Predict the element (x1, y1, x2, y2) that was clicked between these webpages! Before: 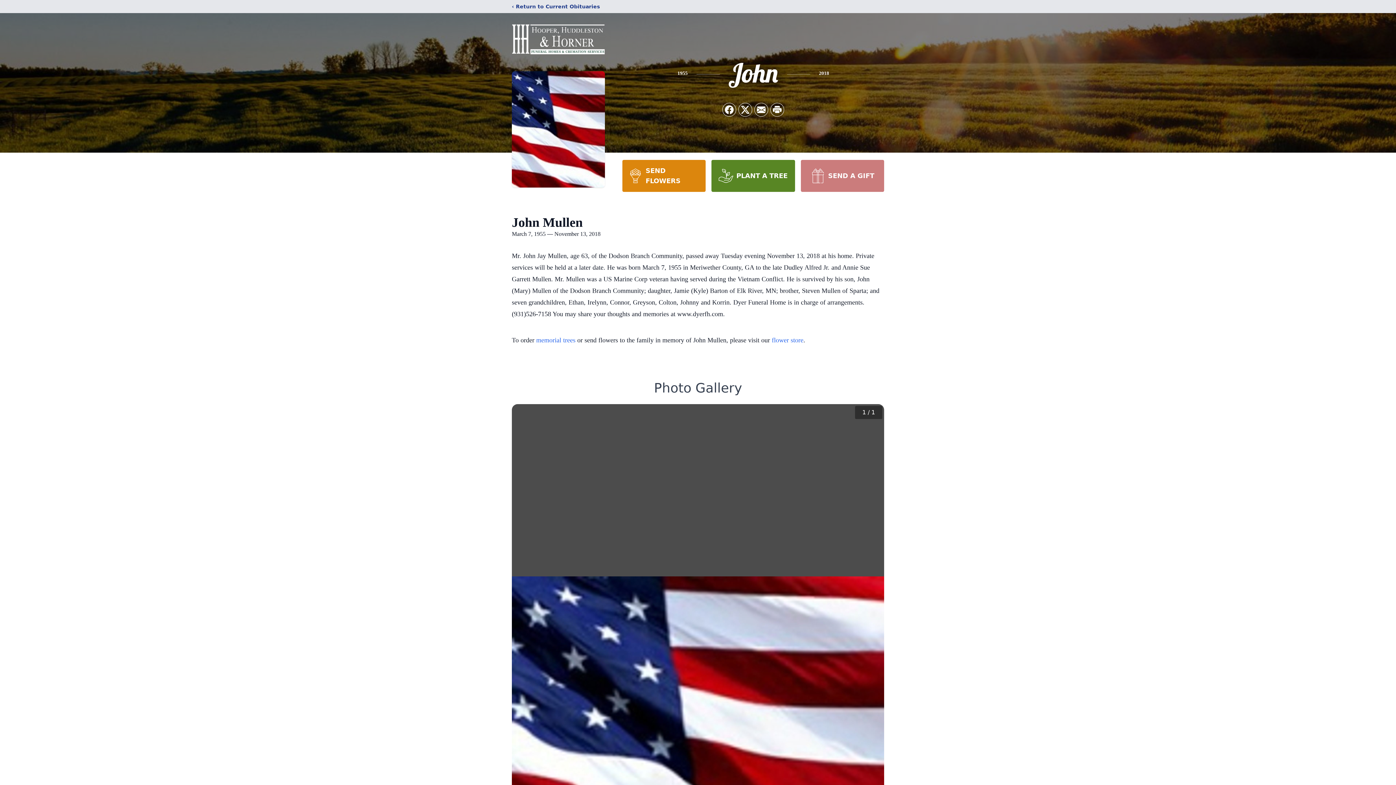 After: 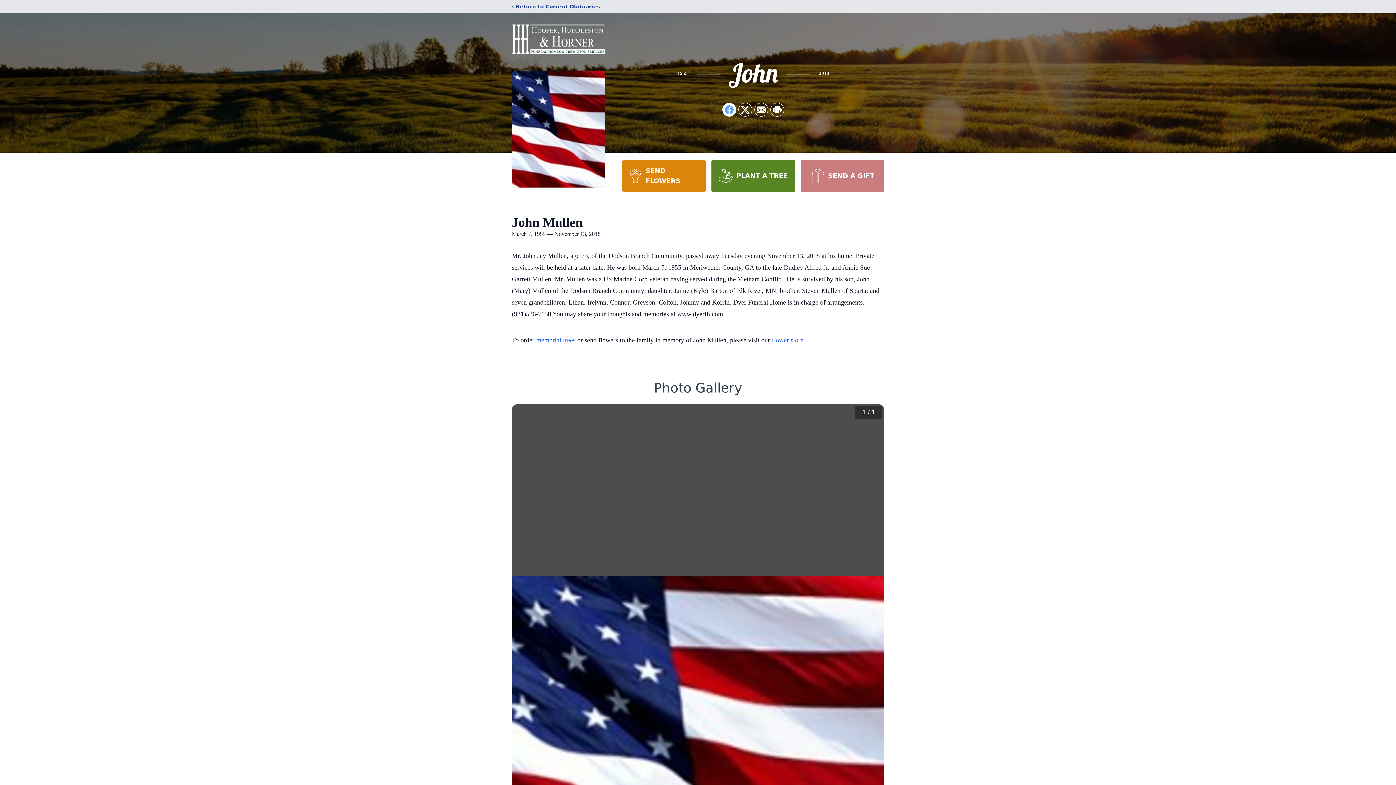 Action: bbox: (722, 103, 736, 116) label: Share on Facebook